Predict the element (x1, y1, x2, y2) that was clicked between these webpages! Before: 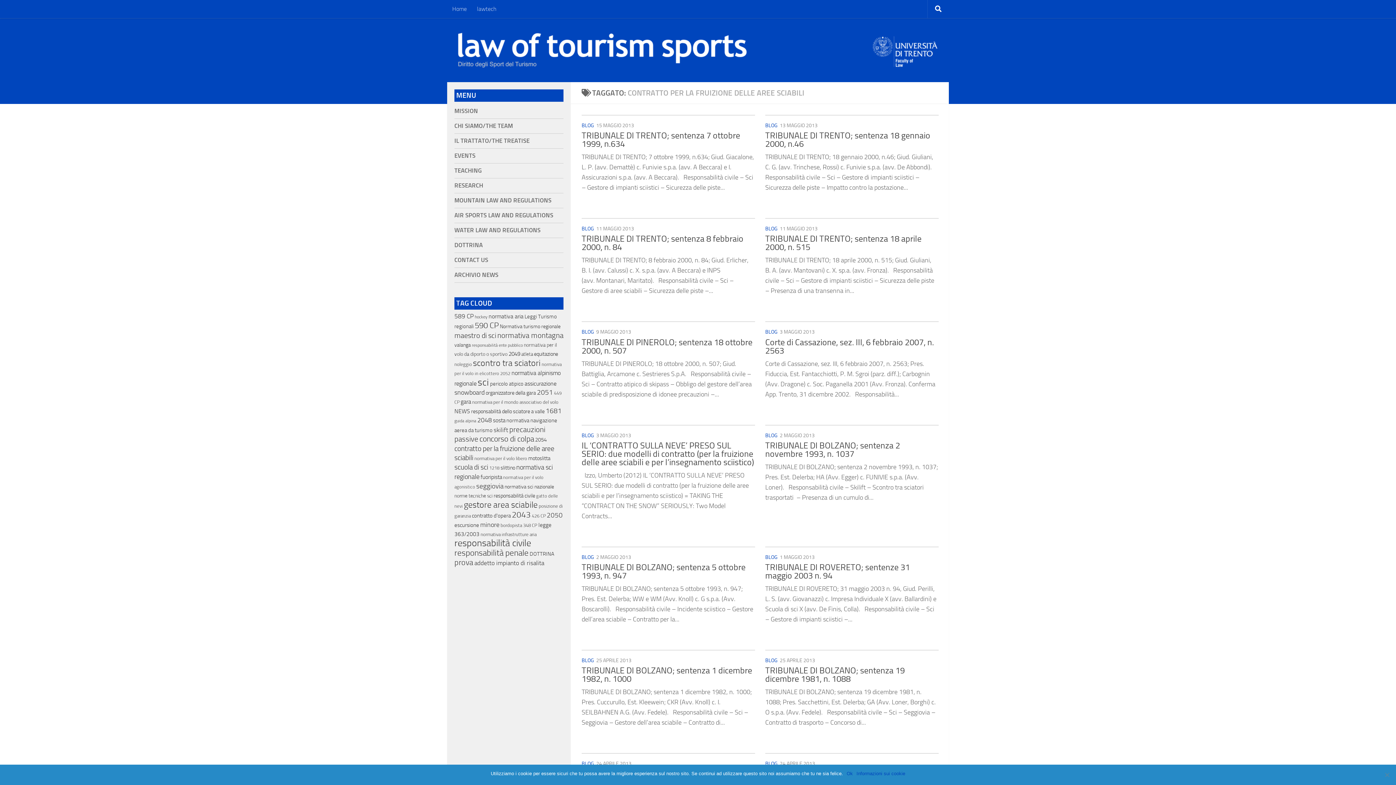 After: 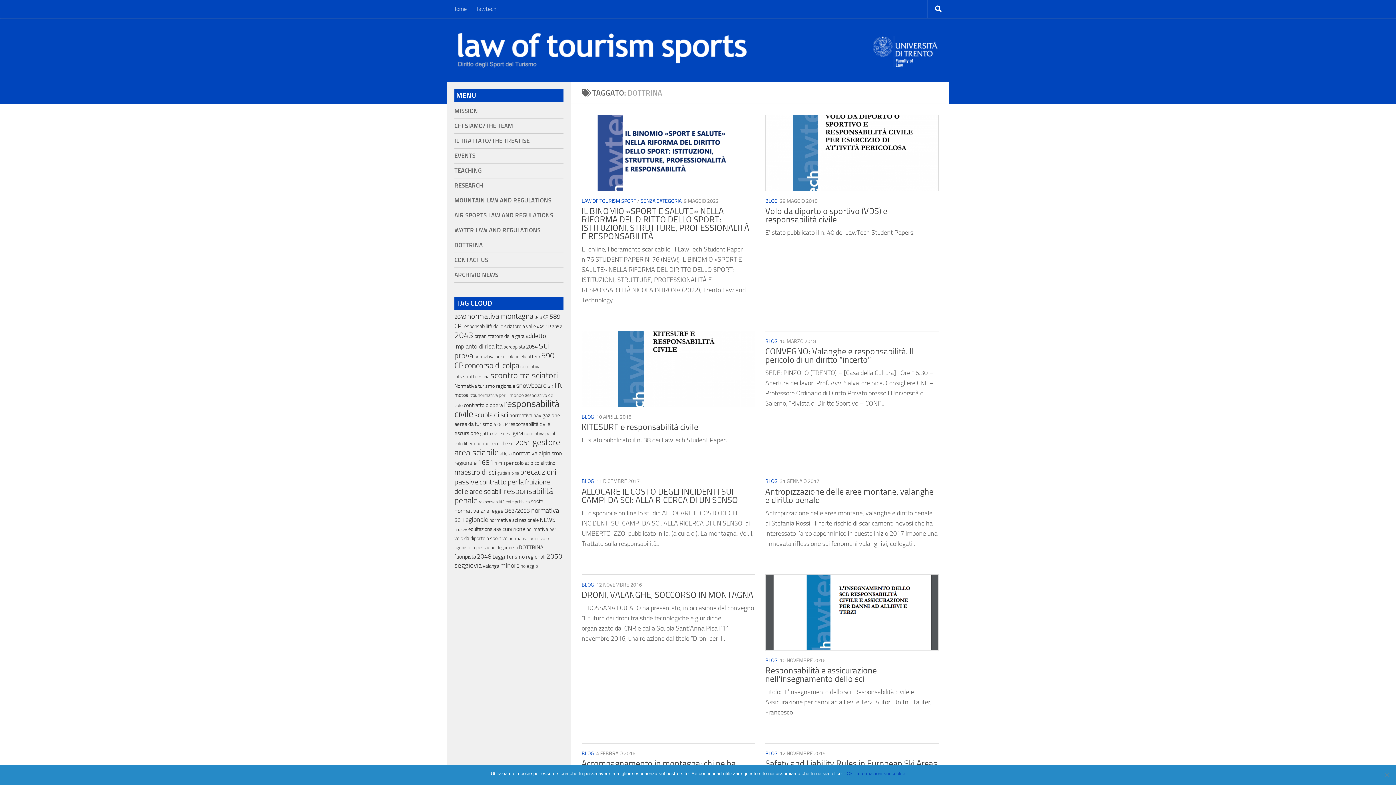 Action: bbox: (529, 550, 554, 557) label: DOTTRINA (21 elementi)